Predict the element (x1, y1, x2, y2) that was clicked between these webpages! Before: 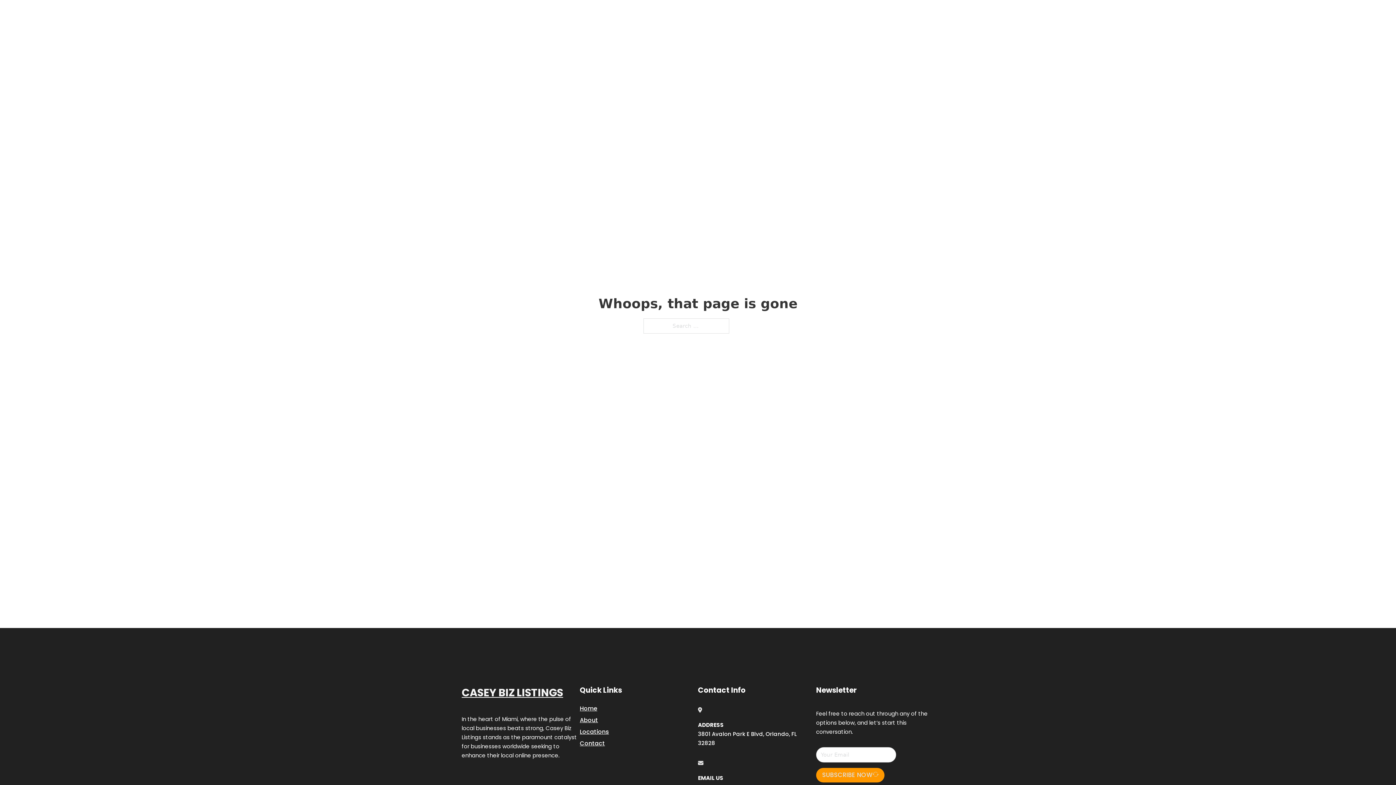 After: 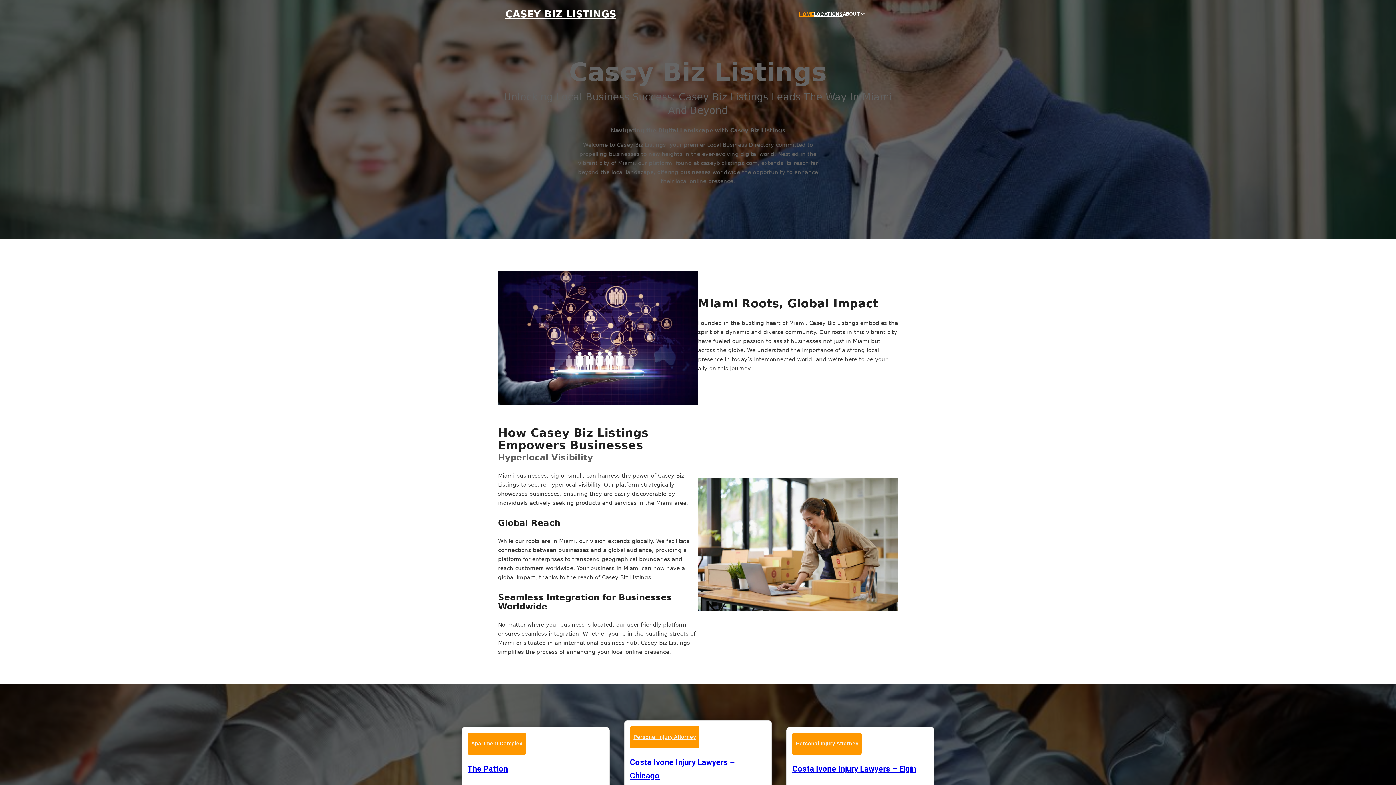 Action: label: Home bbox: (580, 703, 597, 713)